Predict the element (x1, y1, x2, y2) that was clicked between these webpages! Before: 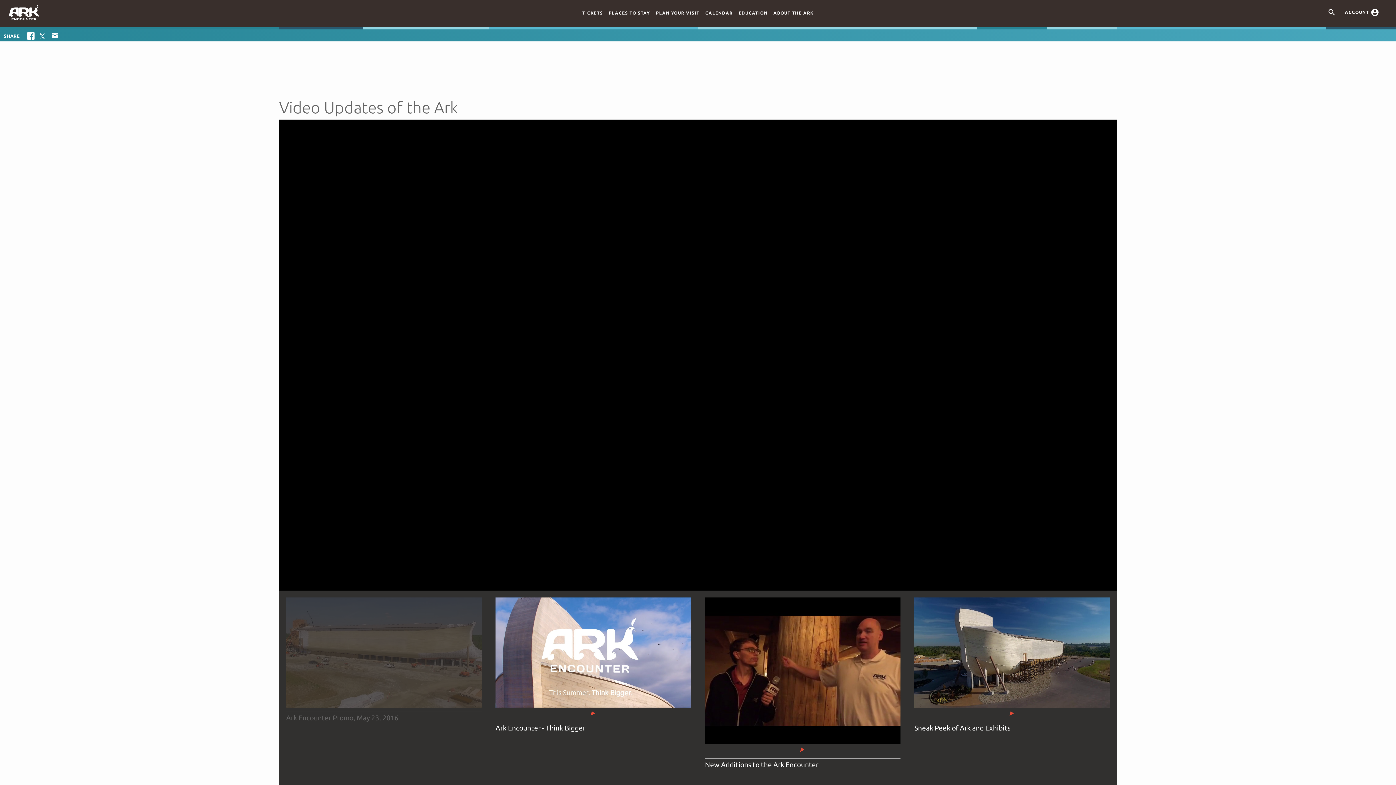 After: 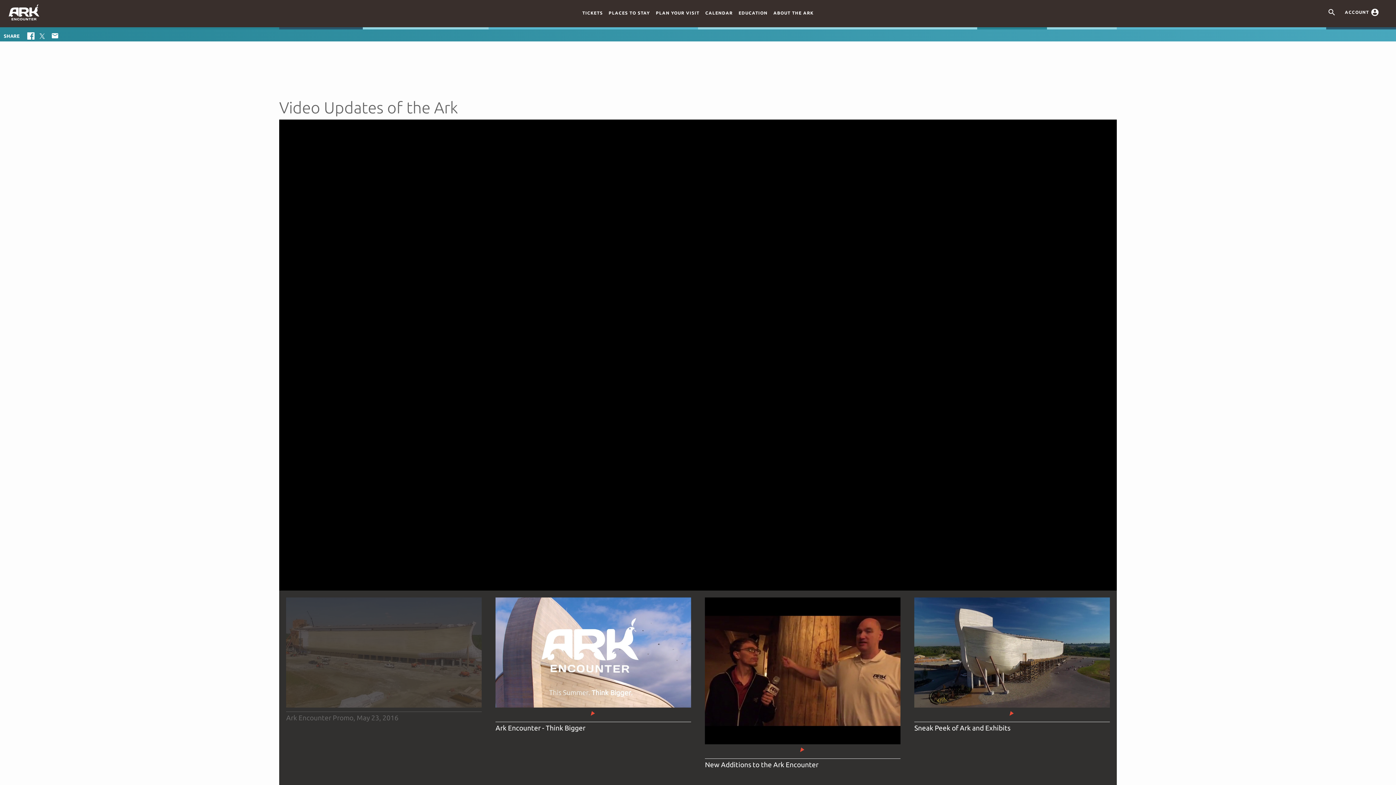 Action: bbox: (27, 30, 34, 40)